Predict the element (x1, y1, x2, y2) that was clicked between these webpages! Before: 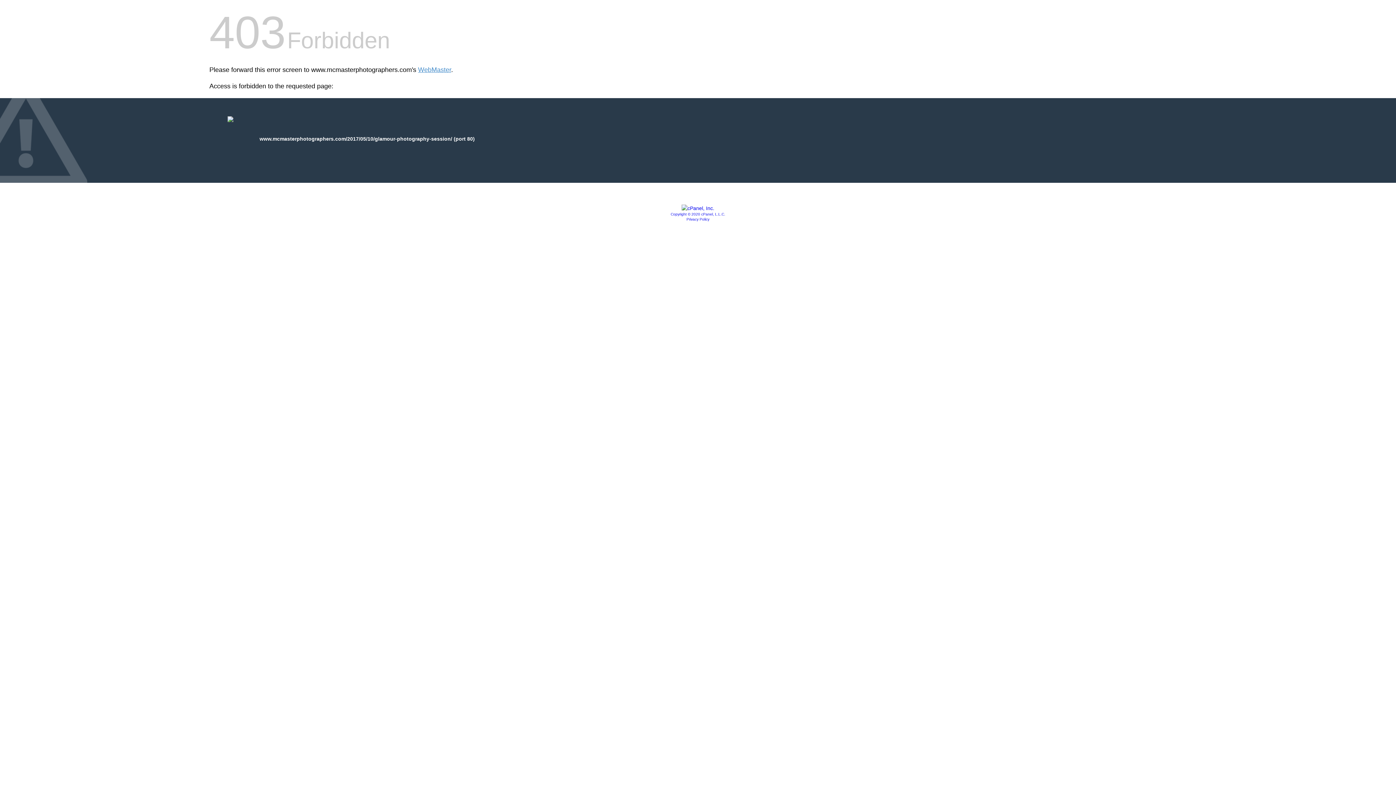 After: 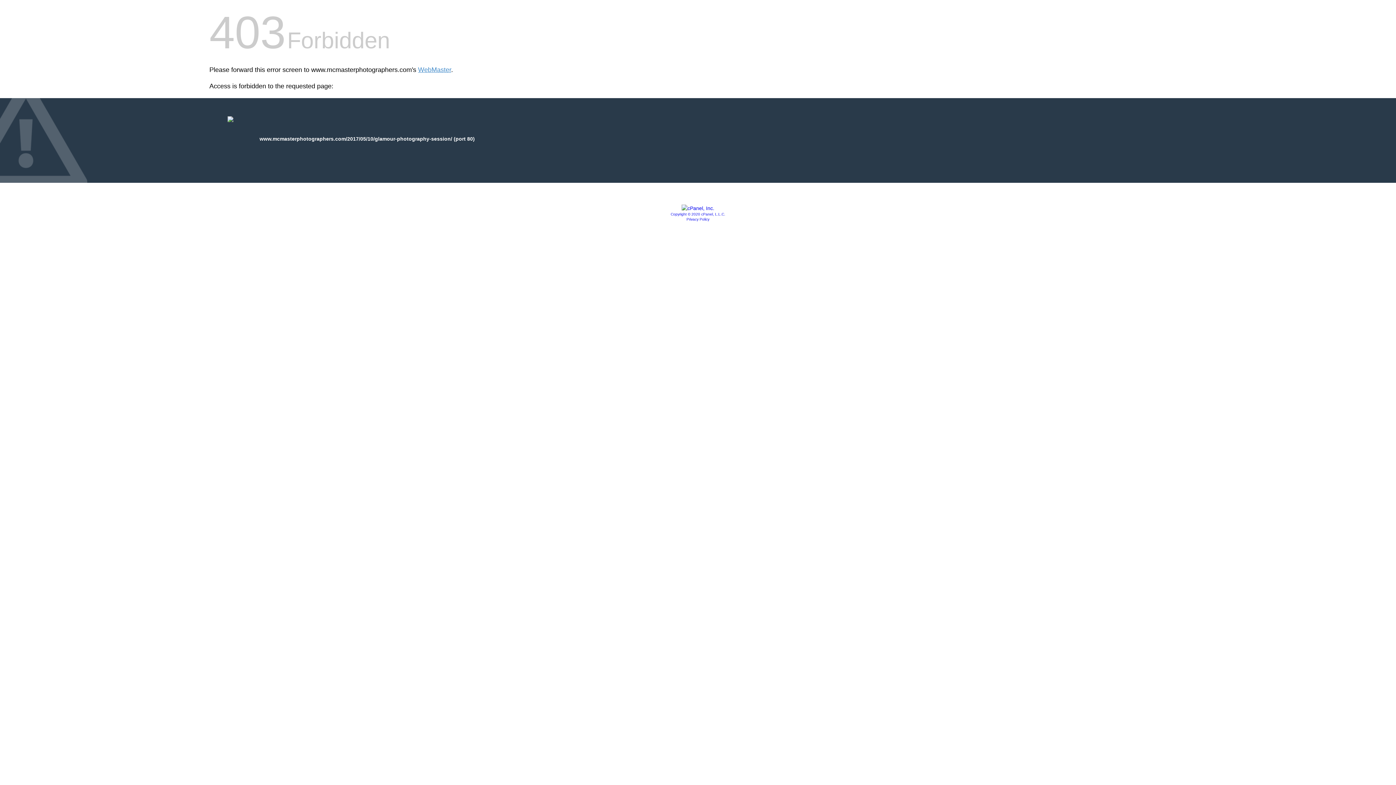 Action: bbox: (670, 212, 725, 216) label: Copyright © 2020 cPanel, L.L.C.